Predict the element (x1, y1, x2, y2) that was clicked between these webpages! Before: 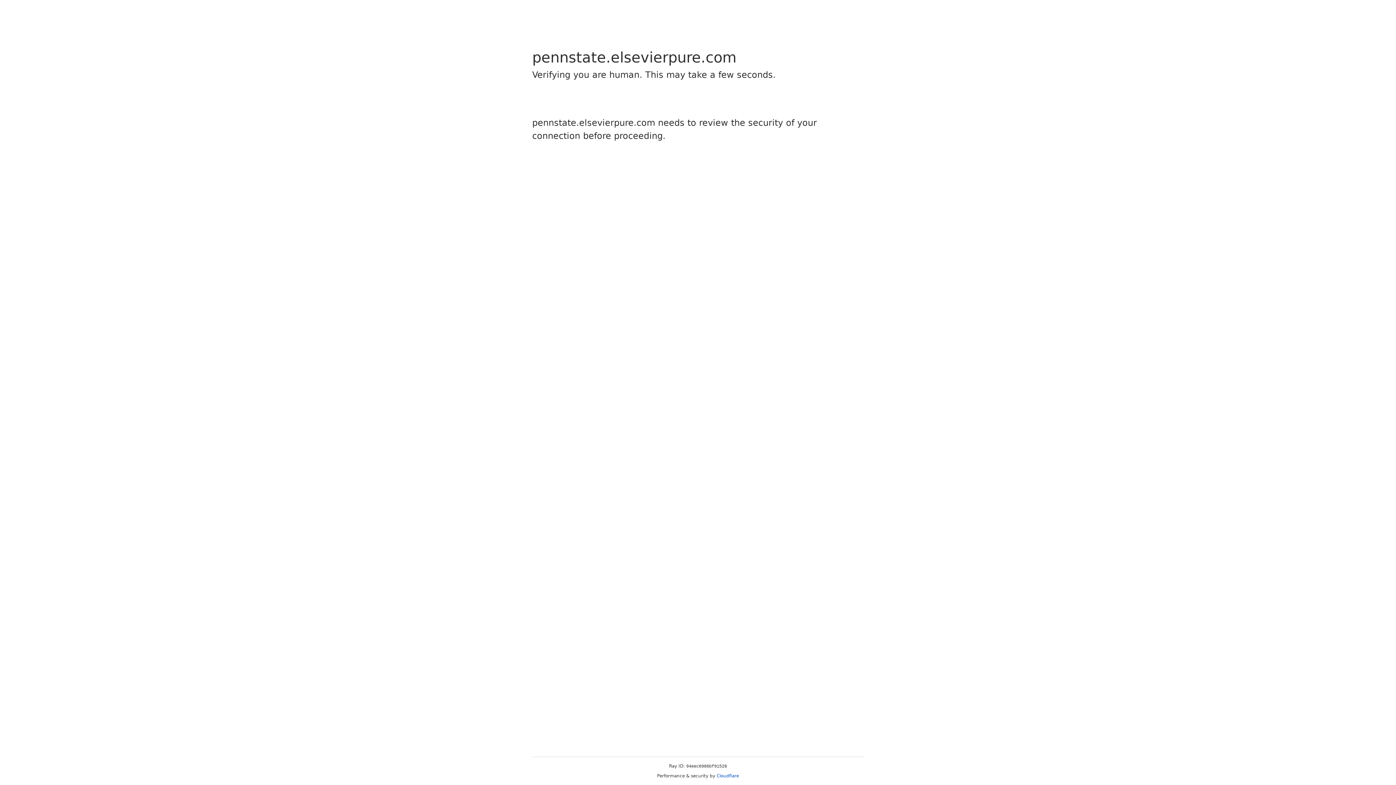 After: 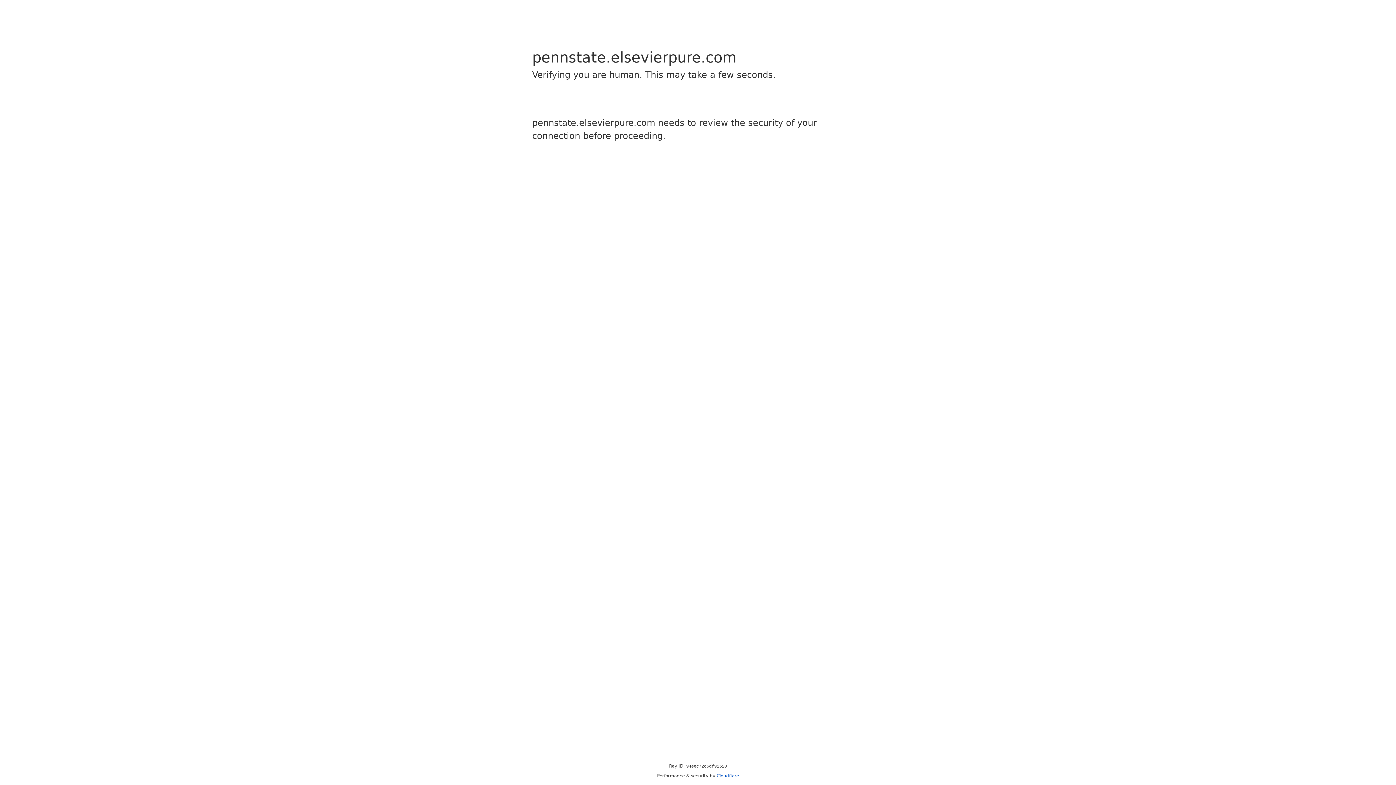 Action: label: Cloudflare bbox: (716, 773, 739, 778)